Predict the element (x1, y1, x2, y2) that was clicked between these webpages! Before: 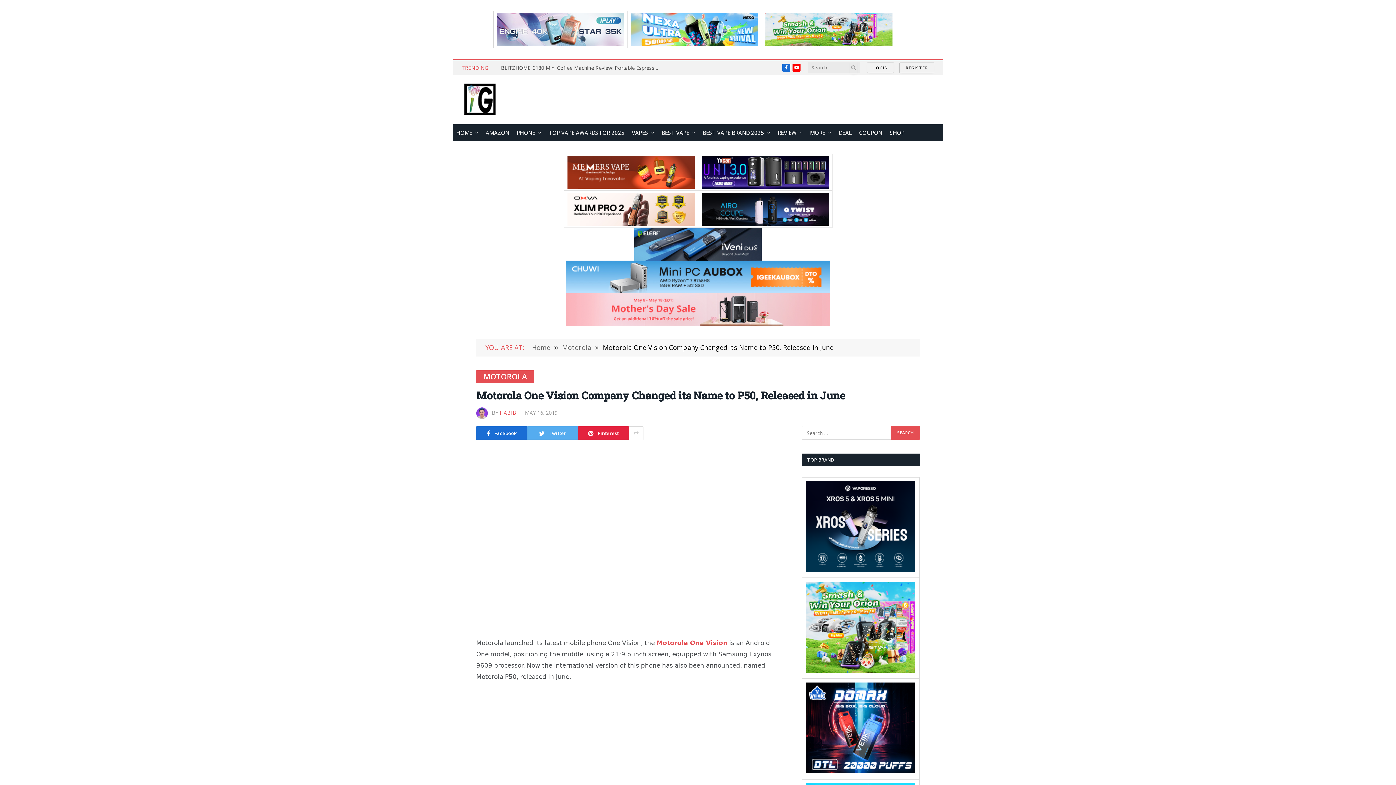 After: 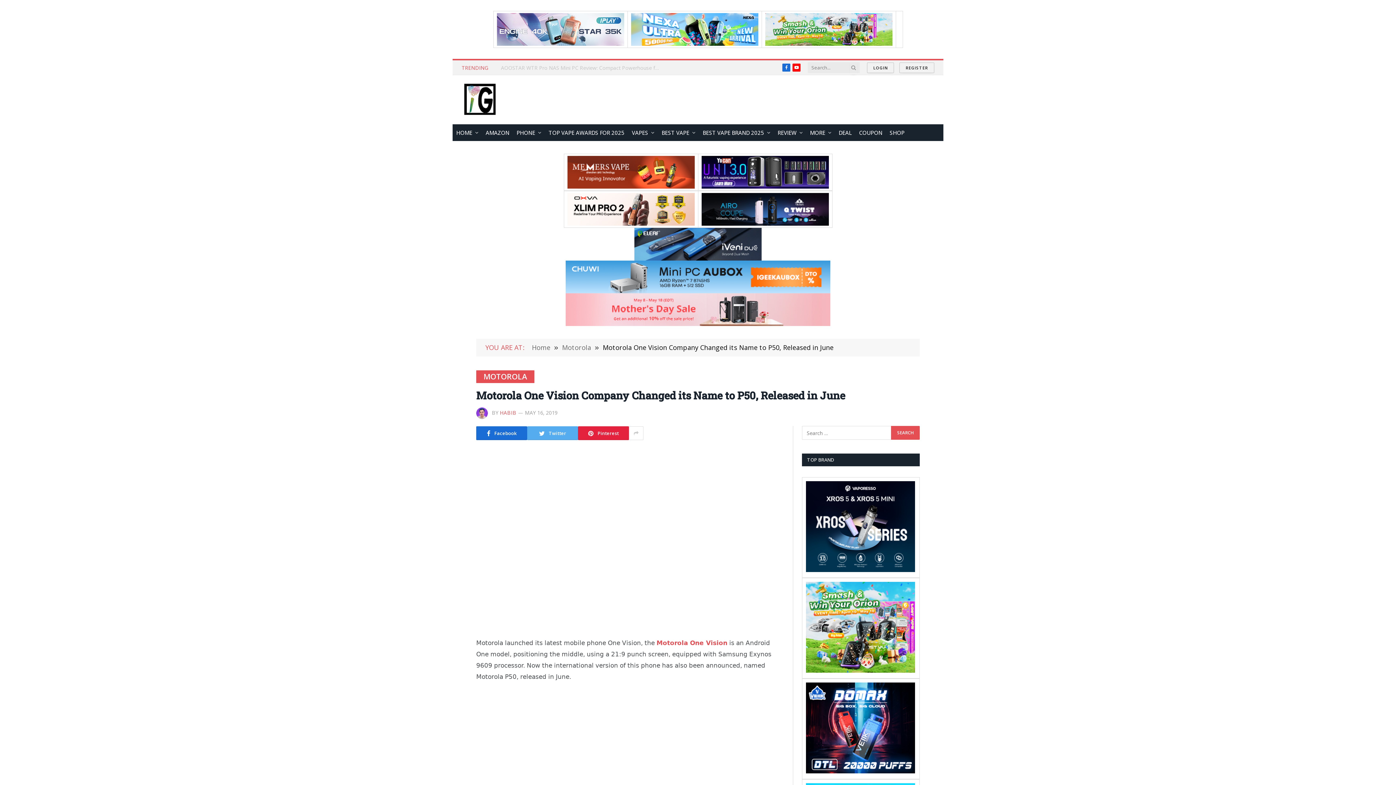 Action: bbox: (806, 668, 915, 674)